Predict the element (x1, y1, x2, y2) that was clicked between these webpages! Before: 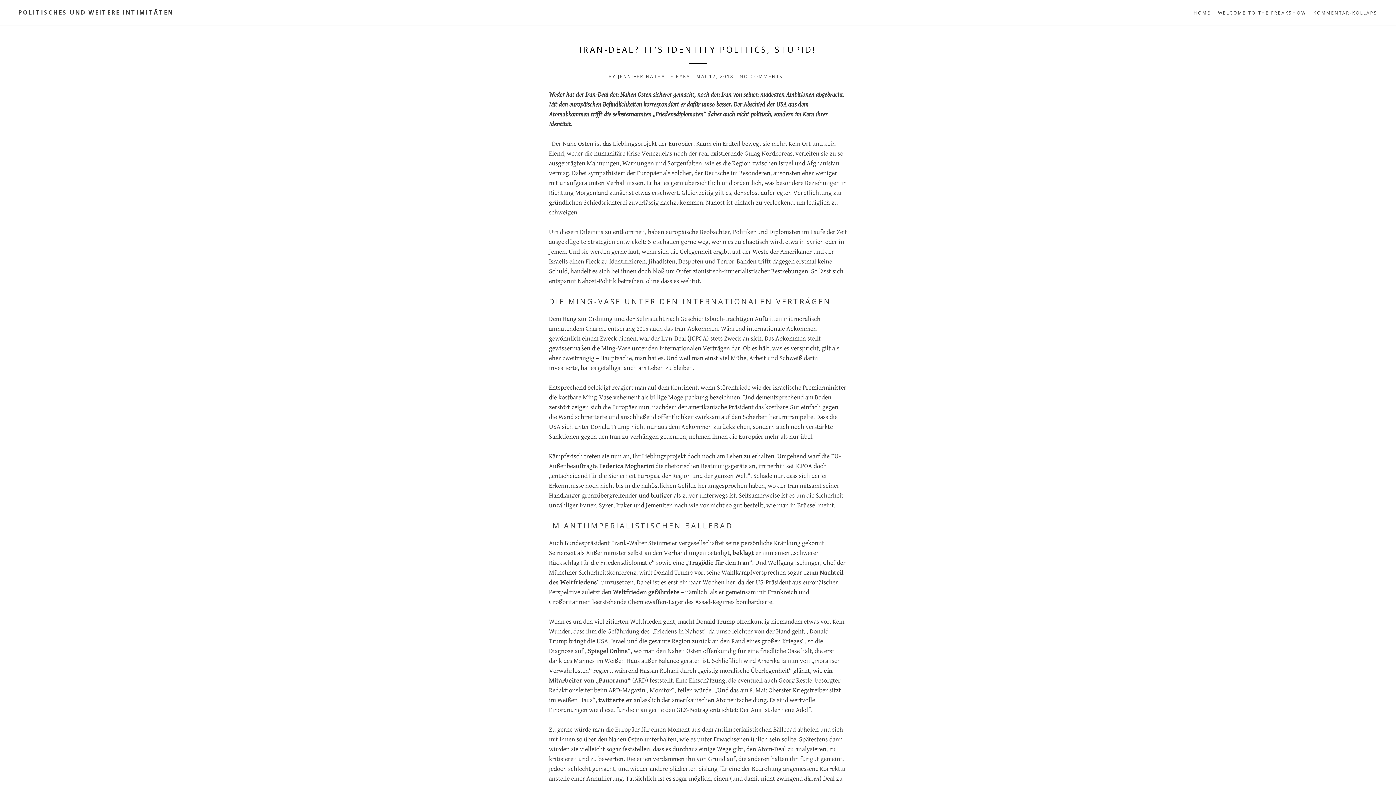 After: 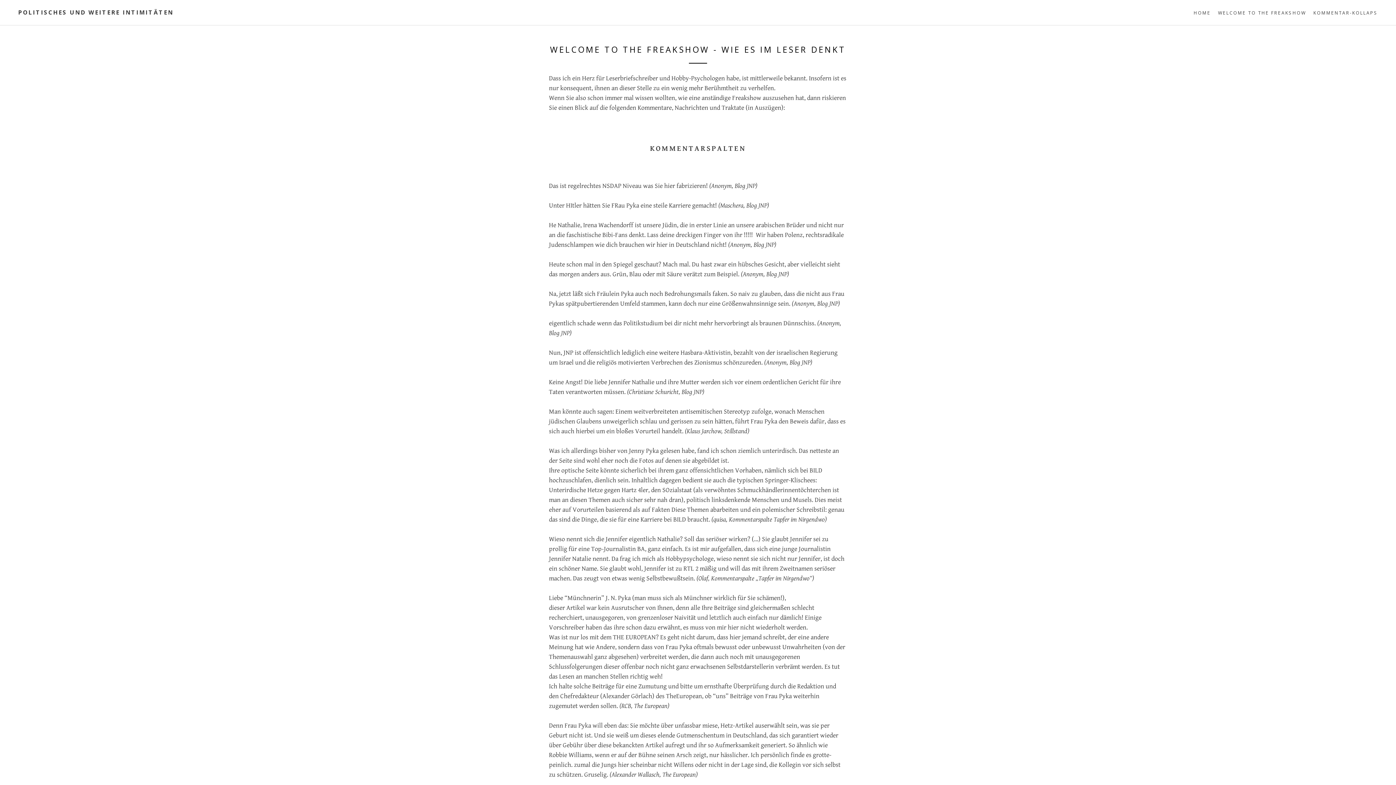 Action: label: WELCOME TO THE FREAKSHOW bbox: (1218, 9, 1306, 16)